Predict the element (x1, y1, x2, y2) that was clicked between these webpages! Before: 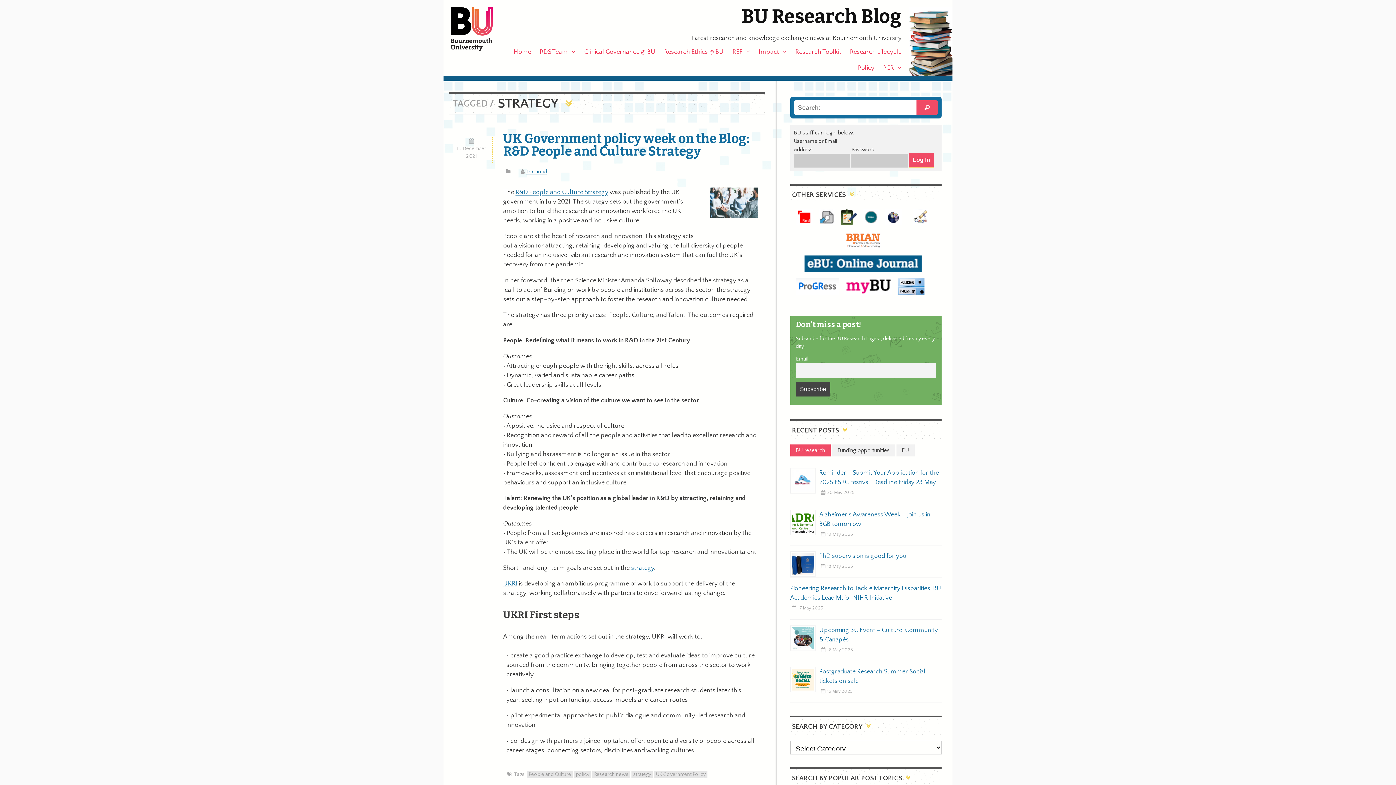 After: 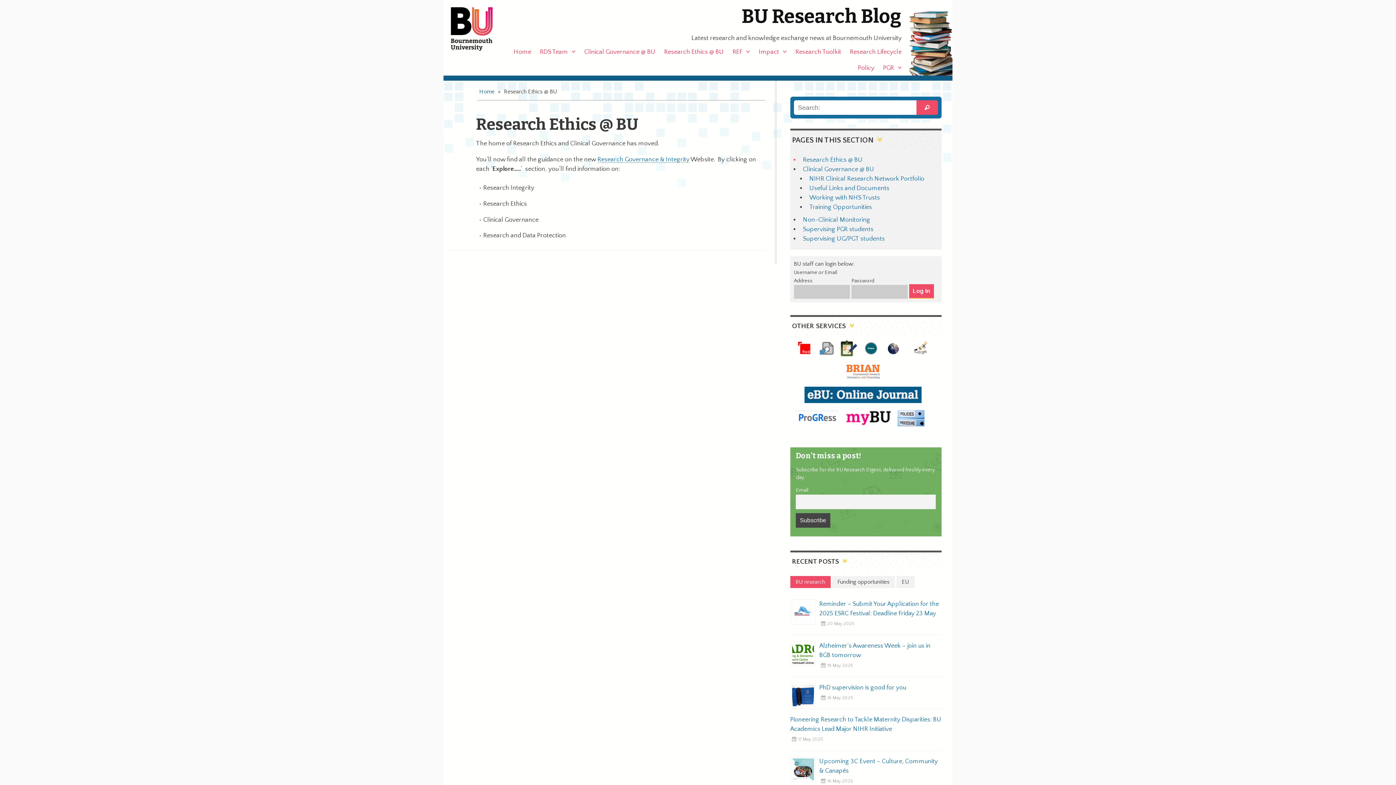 Action: label: Research Ethics @ BU bbox: (660, 45, 727, 58)